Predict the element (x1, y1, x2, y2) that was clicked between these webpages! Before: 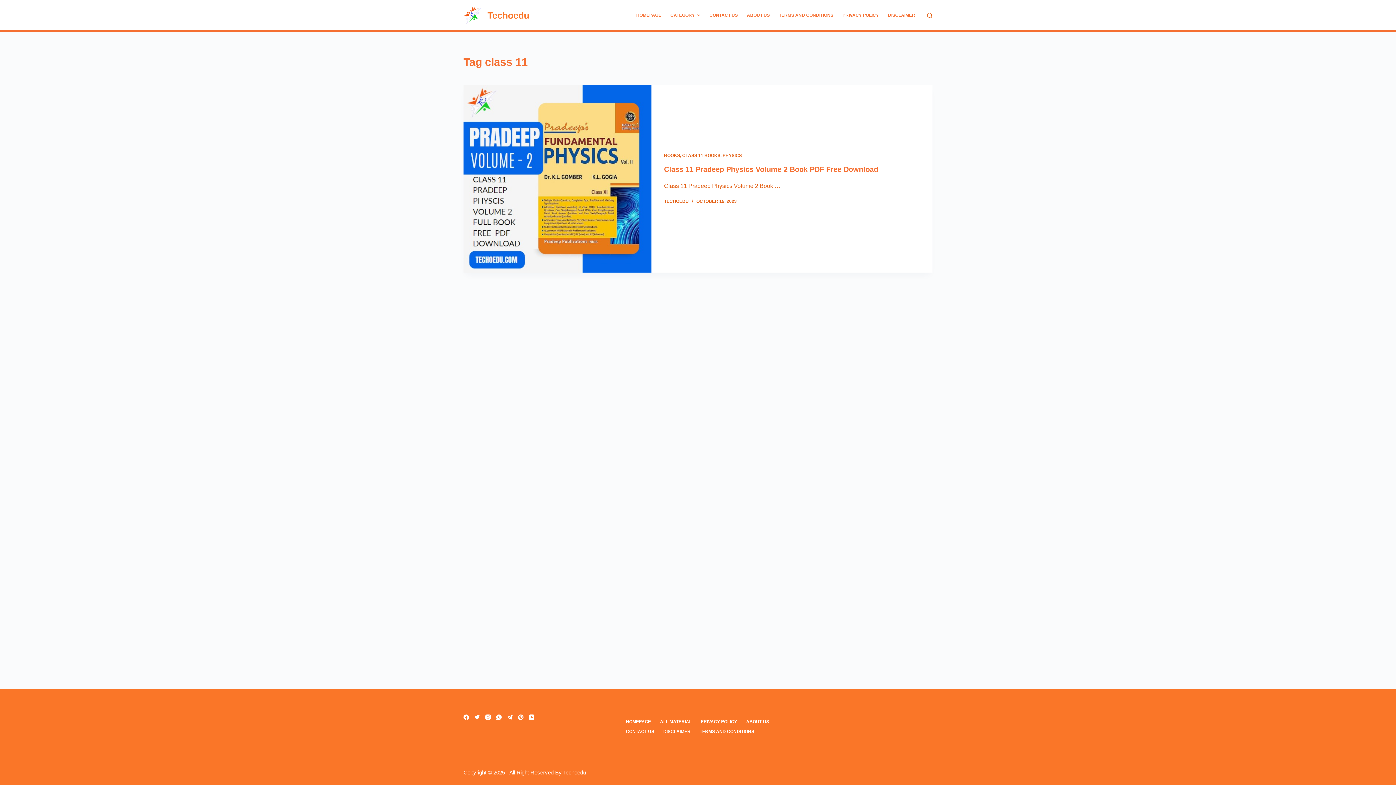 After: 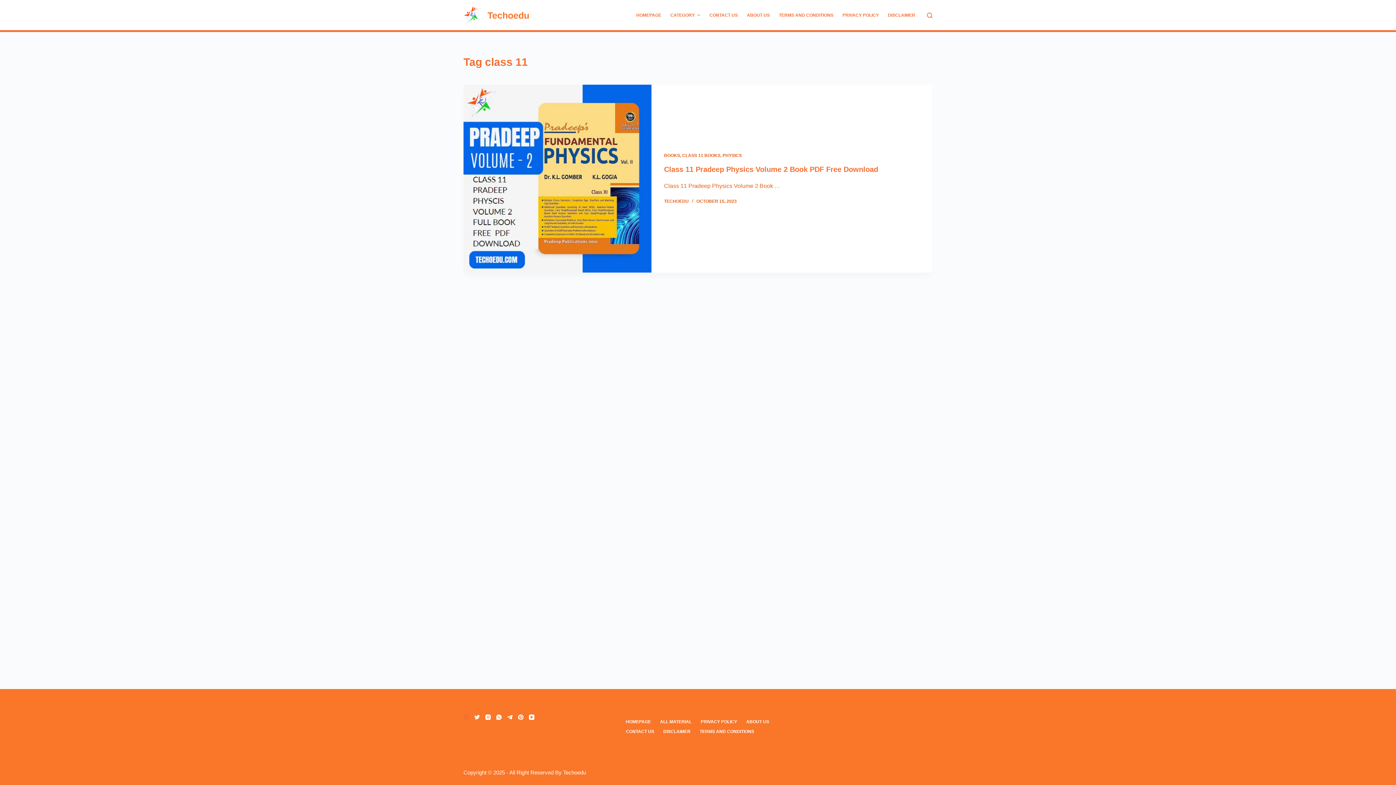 Action: bbox: (463, 714, 469, 720) label: Facebook